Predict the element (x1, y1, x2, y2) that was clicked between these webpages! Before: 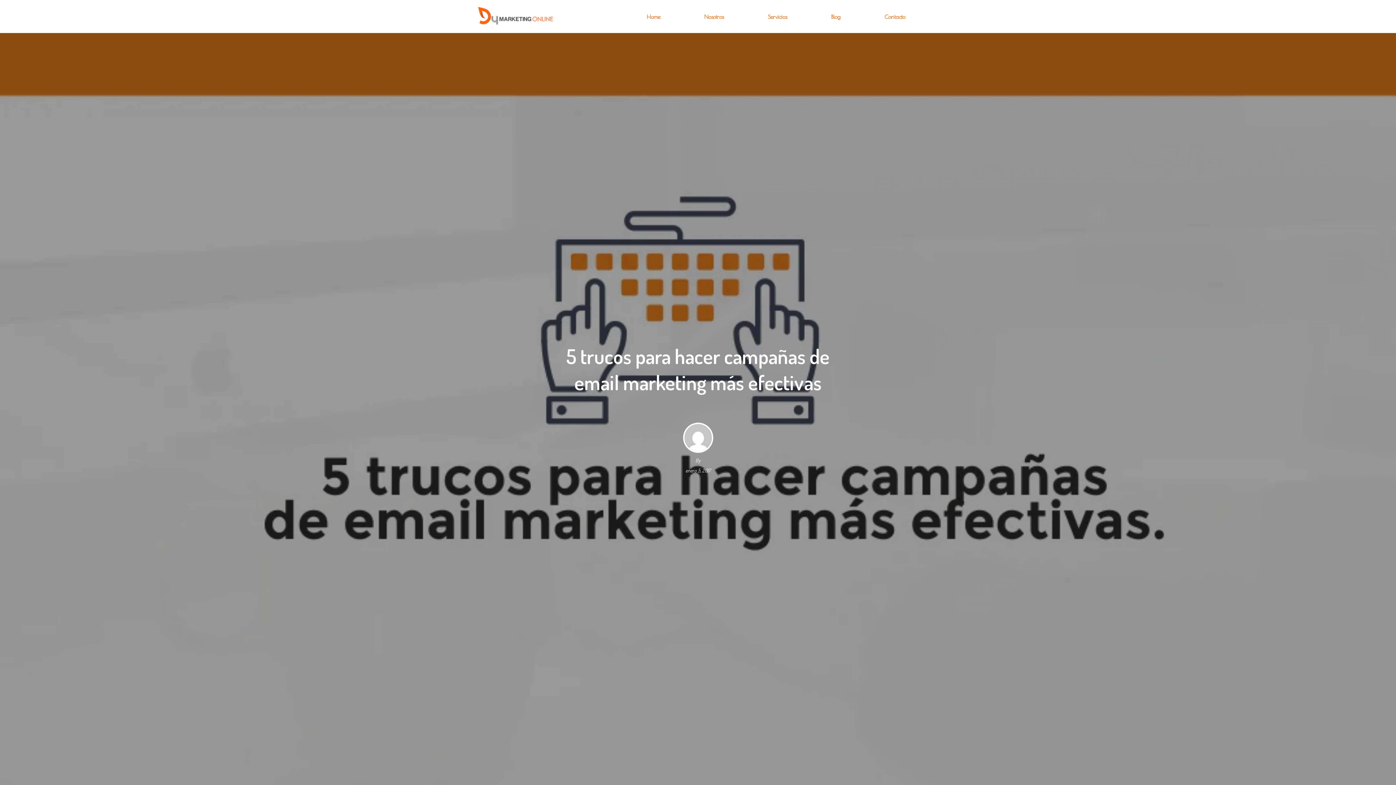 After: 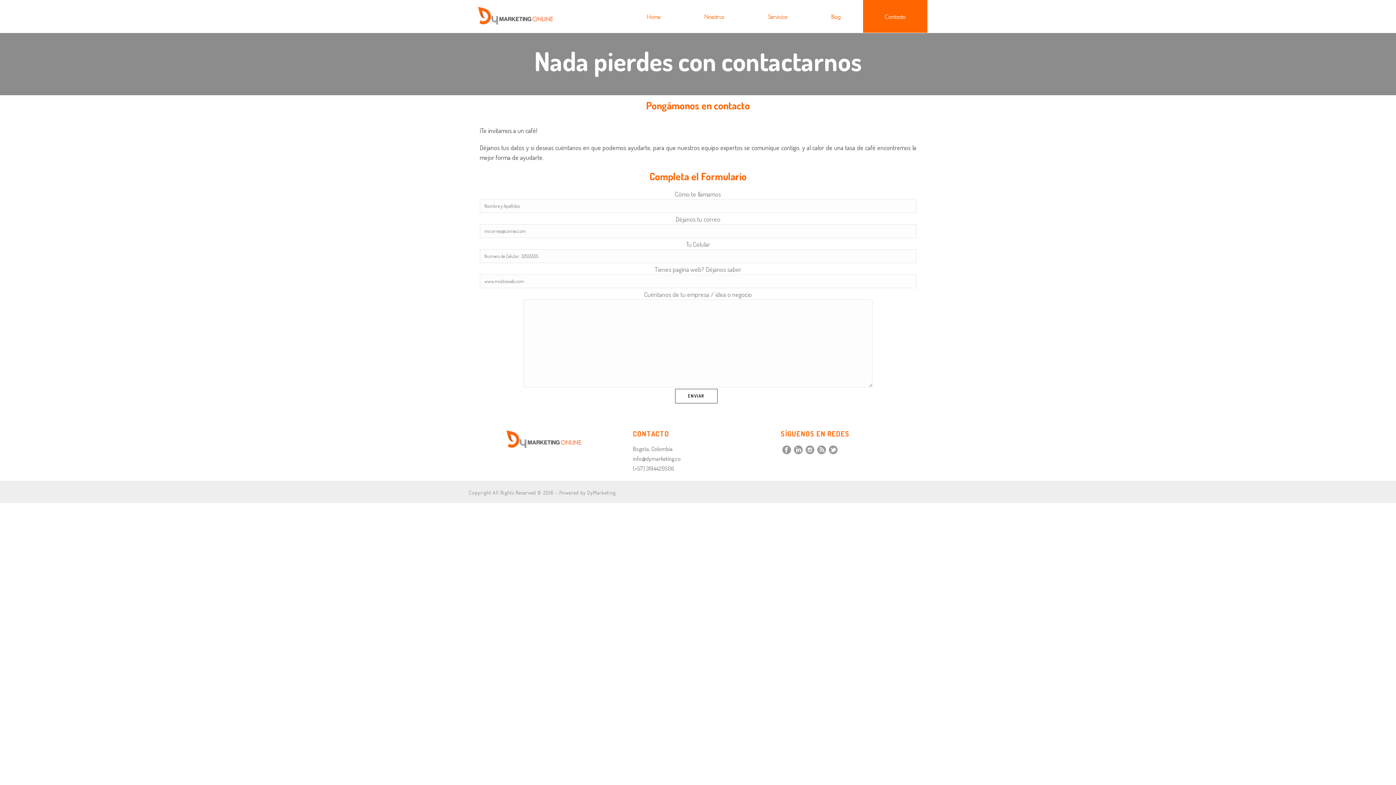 Action: bbox: (863, 0, 927, 32) label: Contacto